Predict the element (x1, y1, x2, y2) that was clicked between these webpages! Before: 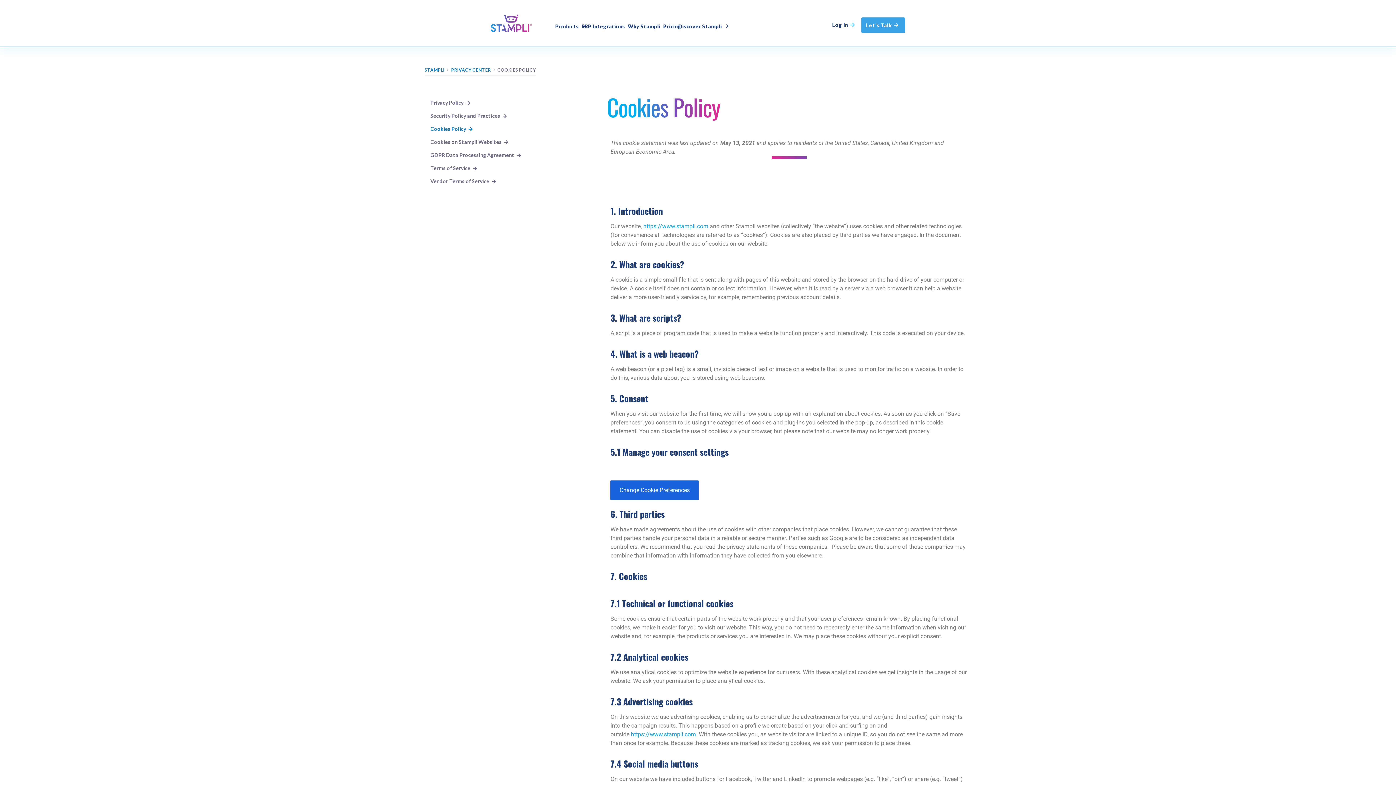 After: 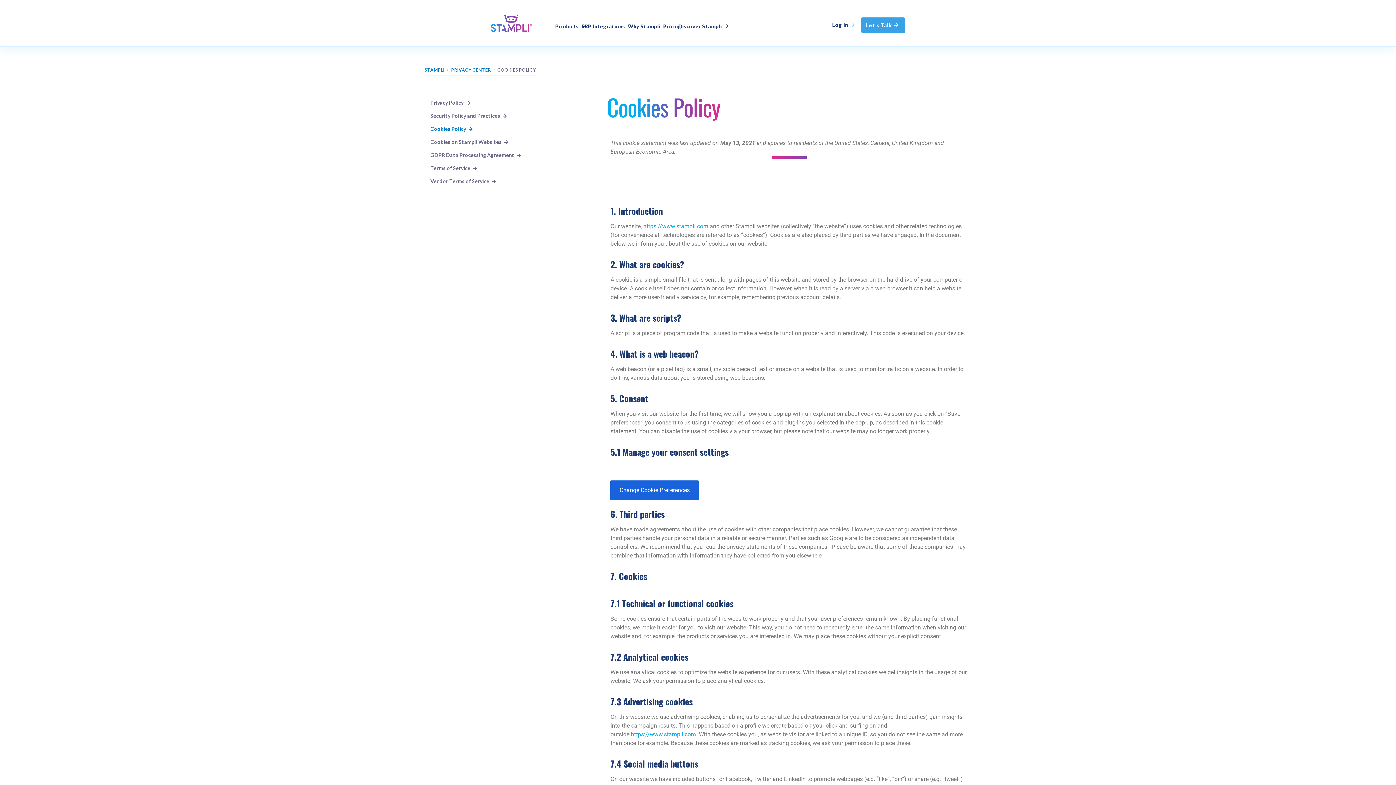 Action: label: Discover Stampli bbox: (678, 22, 722, 30)